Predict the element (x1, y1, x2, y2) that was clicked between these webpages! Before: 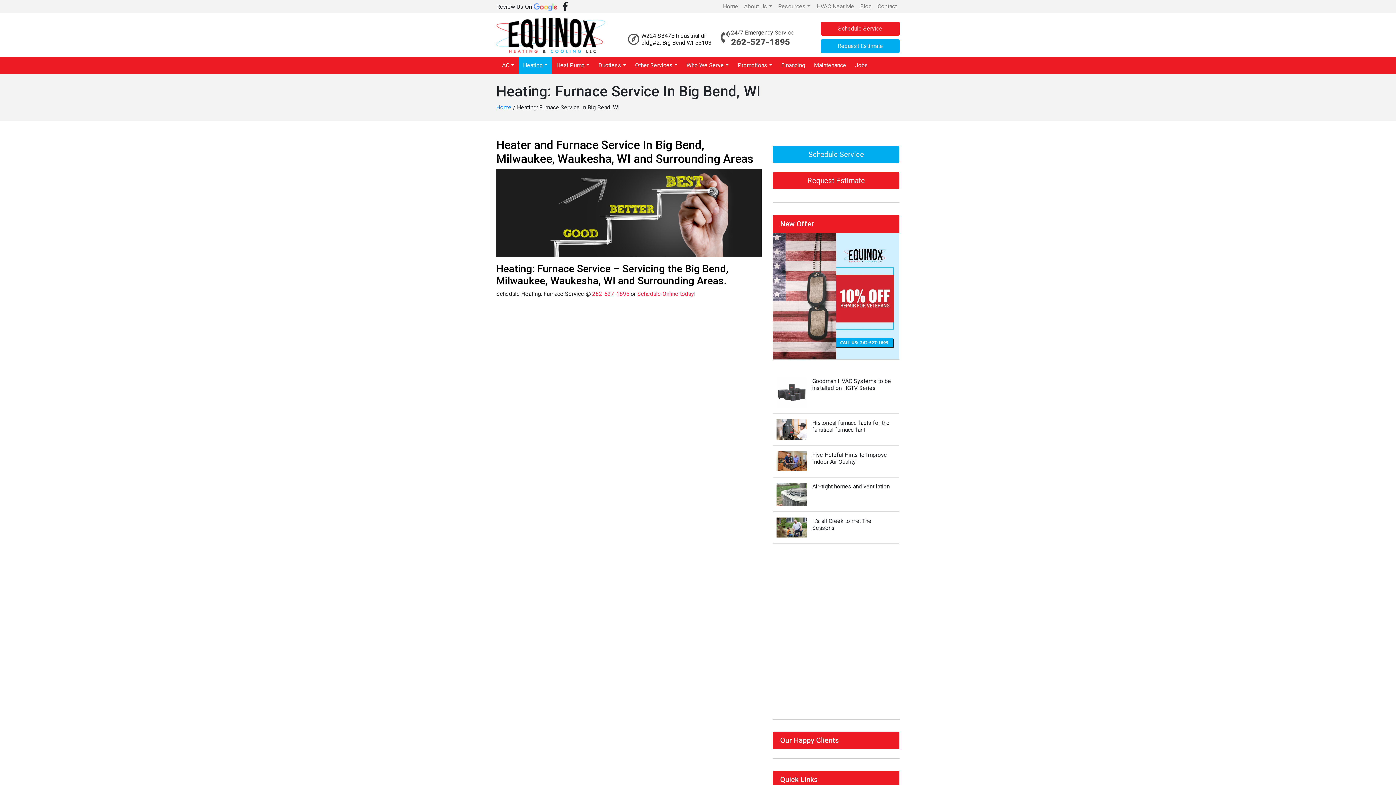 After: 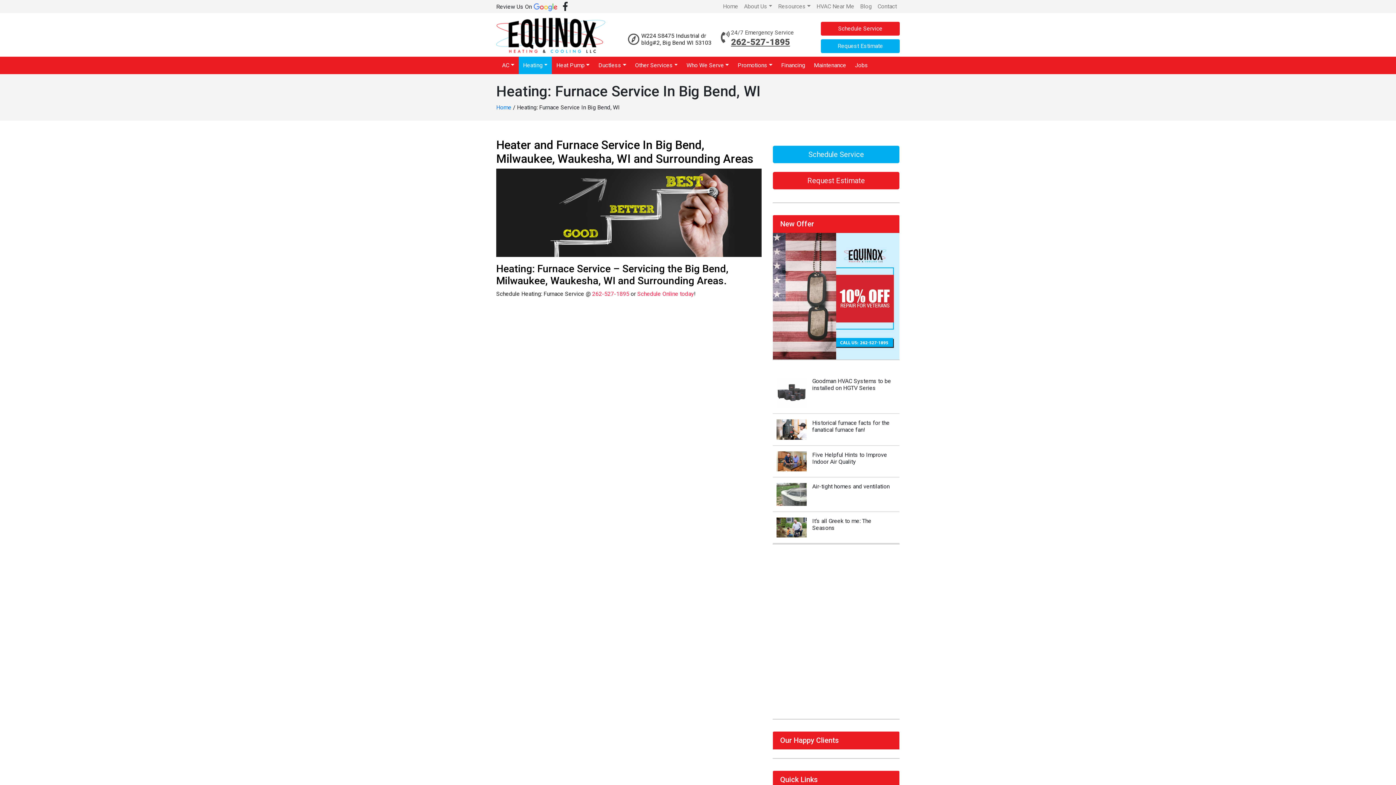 Action: label: 262-527-1895 bbox: (731, 37, 790, 47)